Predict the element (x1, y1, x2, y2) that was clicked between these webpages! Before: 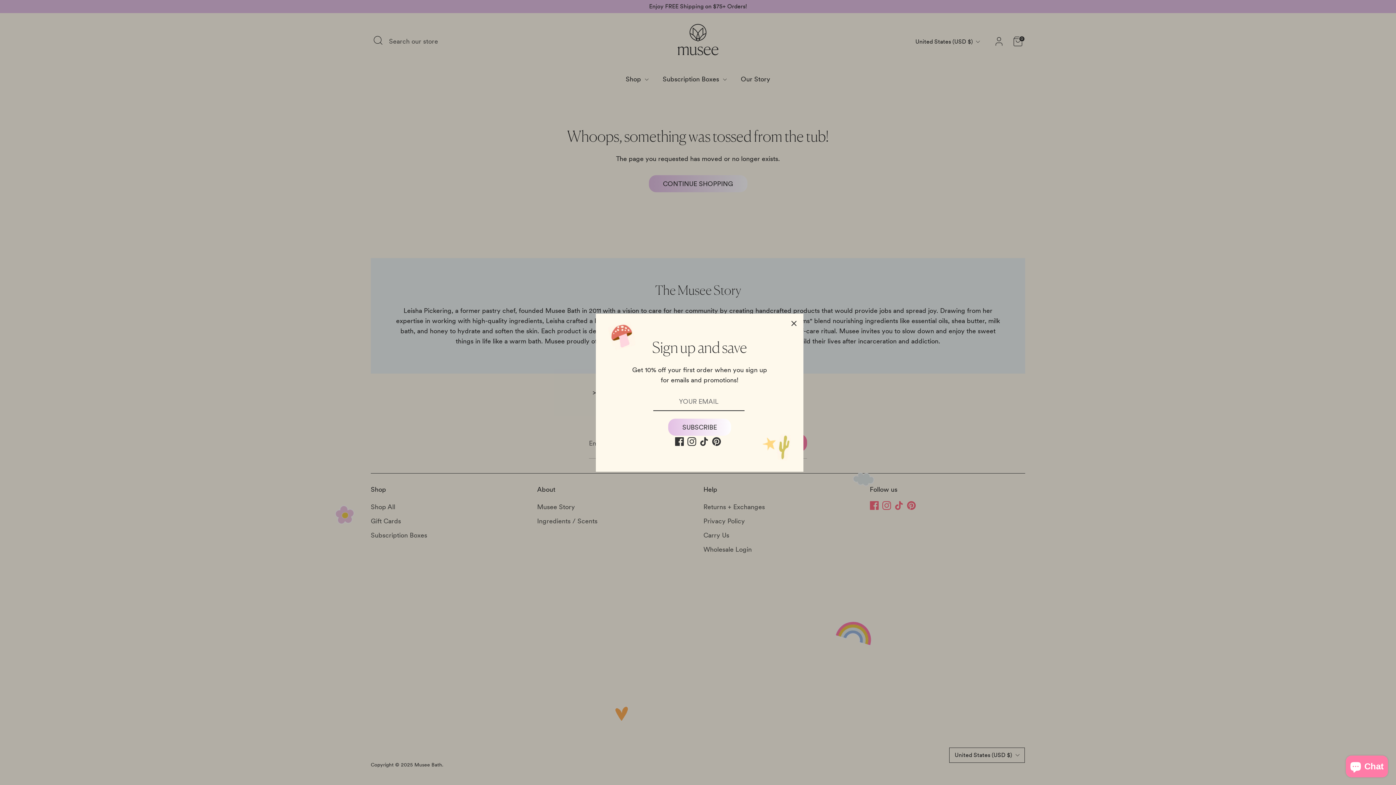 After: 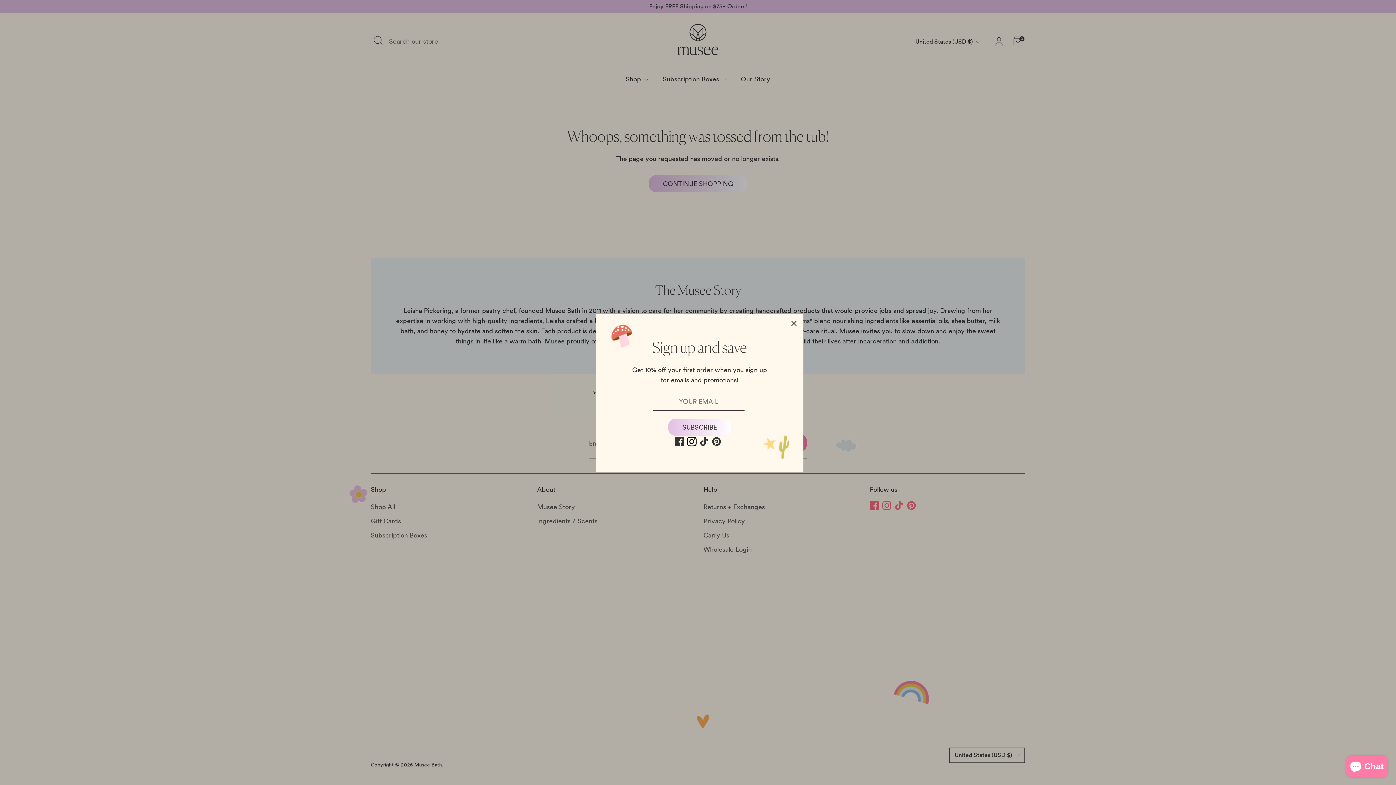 Action: bbox: (687, 441, 696, 451) label: Instagram